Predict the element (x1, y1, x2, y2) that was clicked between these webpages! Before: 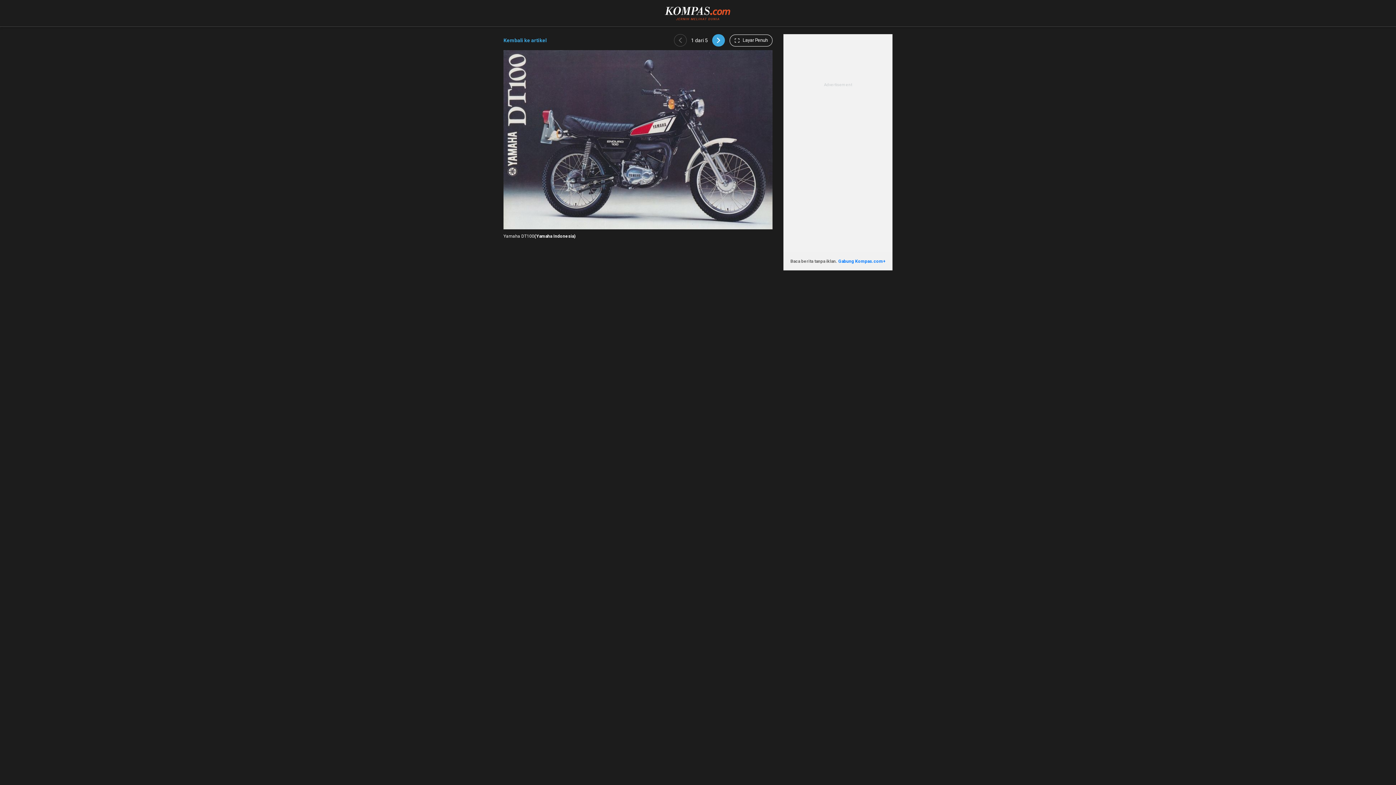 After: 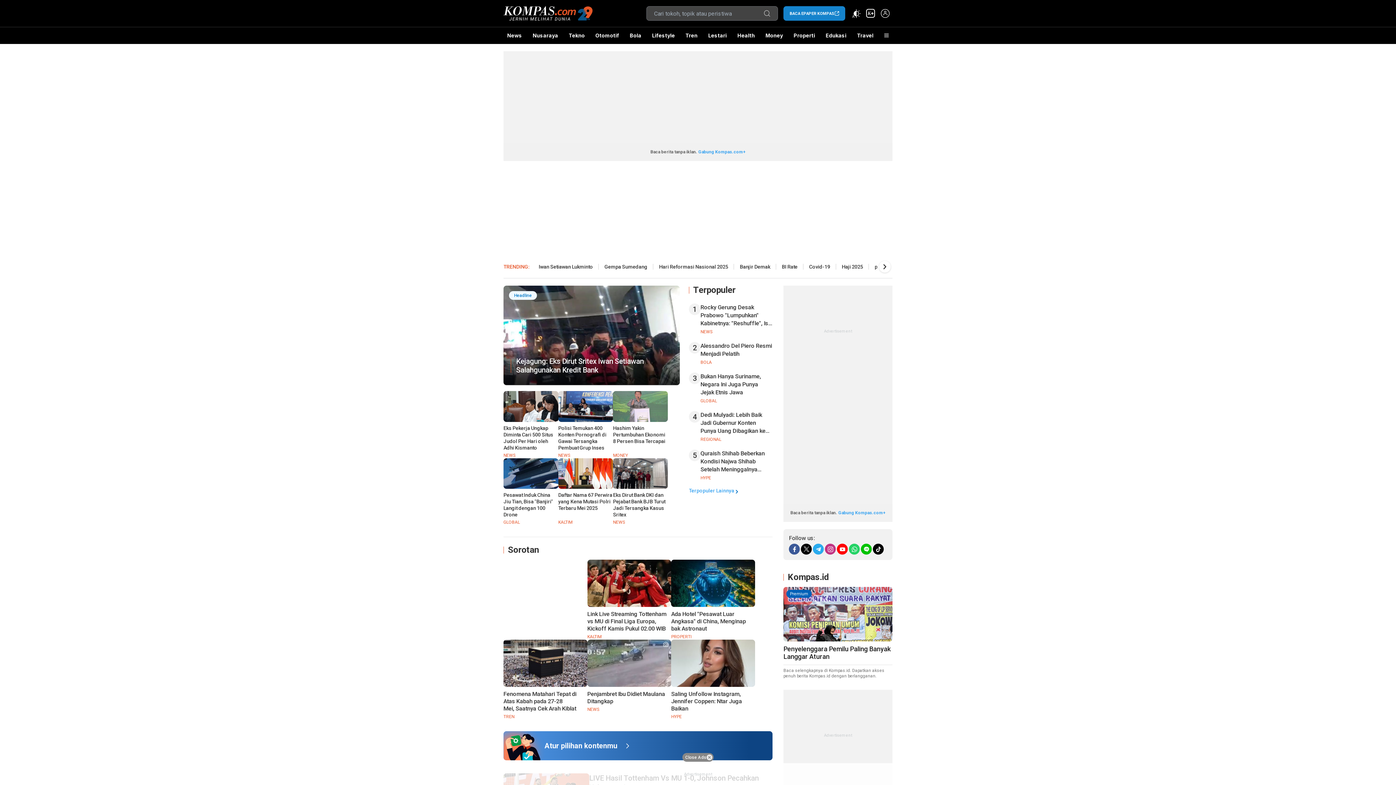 Action: bbox: (665, 5, 731, 11)